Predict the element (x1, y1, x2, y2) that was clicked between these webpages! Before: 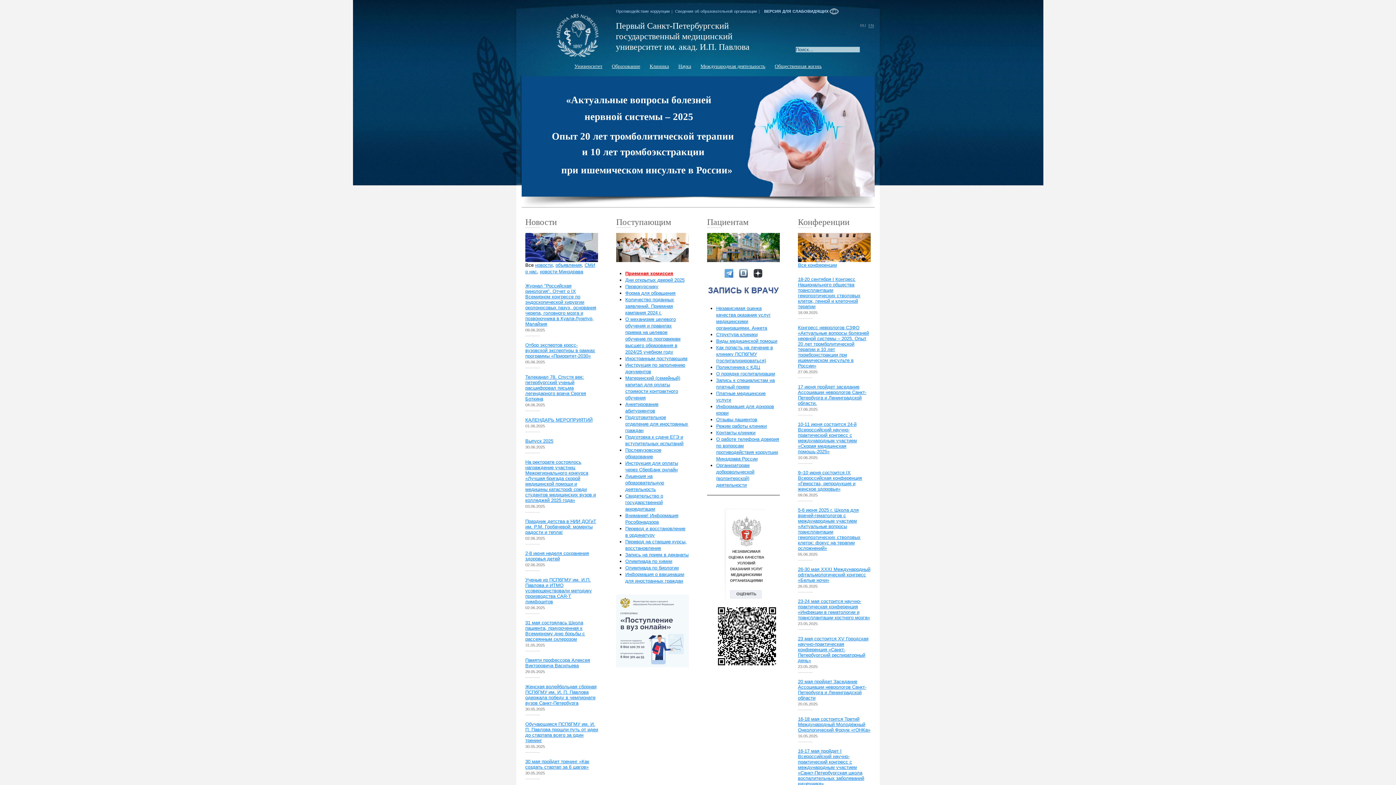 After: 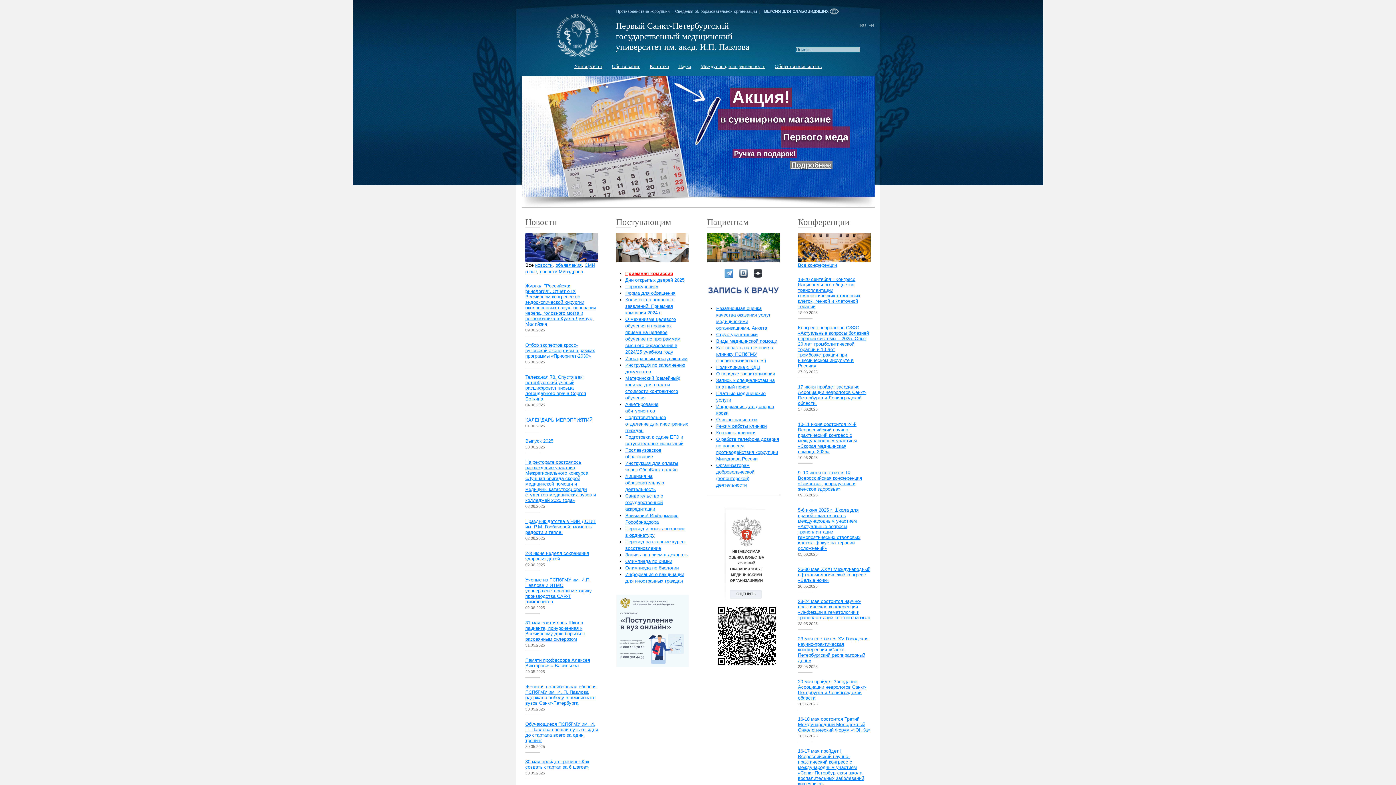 Action: bbox: (616, 595, 689, 600)